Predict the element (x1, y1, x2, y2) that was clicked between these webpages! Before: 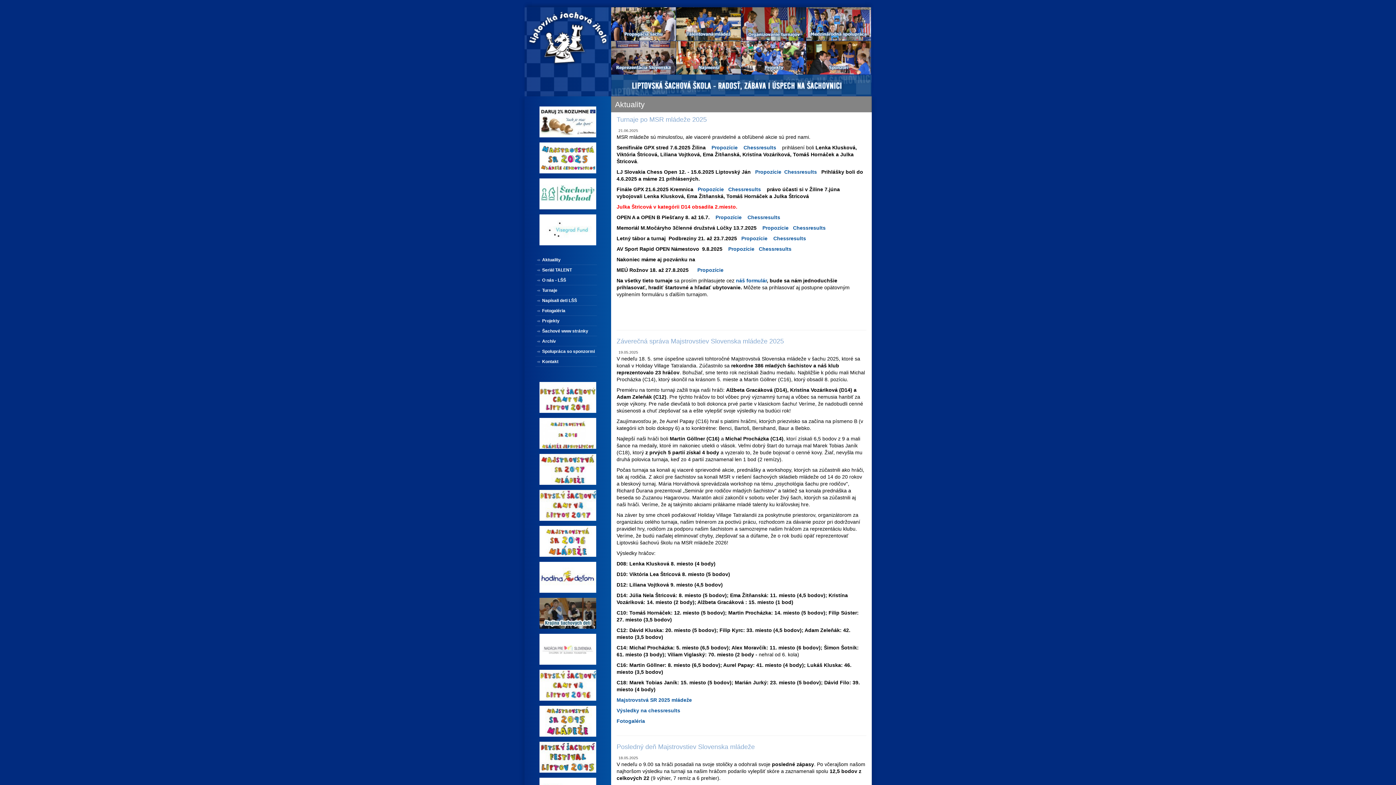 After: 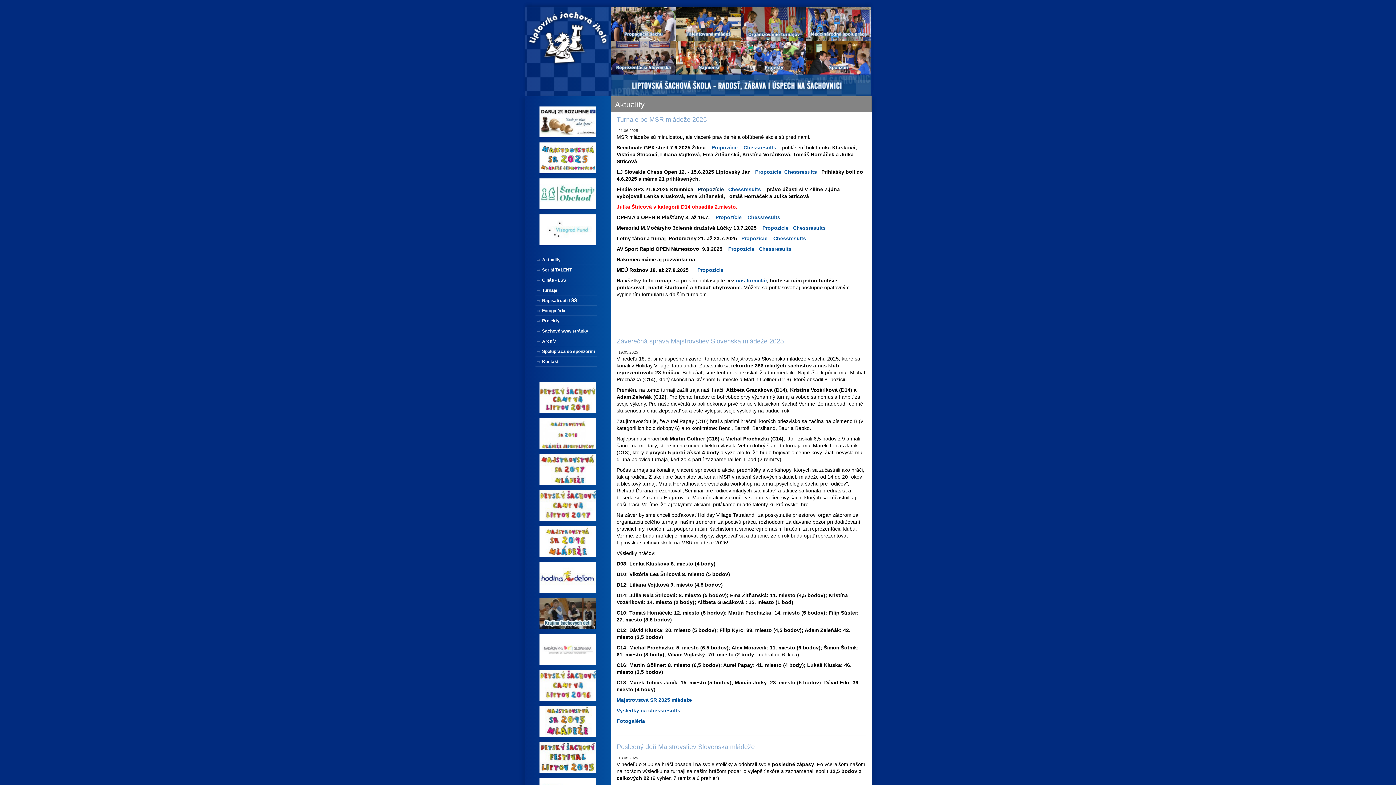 Action: label: Propozície bbox: (697, 186, 724, 192)